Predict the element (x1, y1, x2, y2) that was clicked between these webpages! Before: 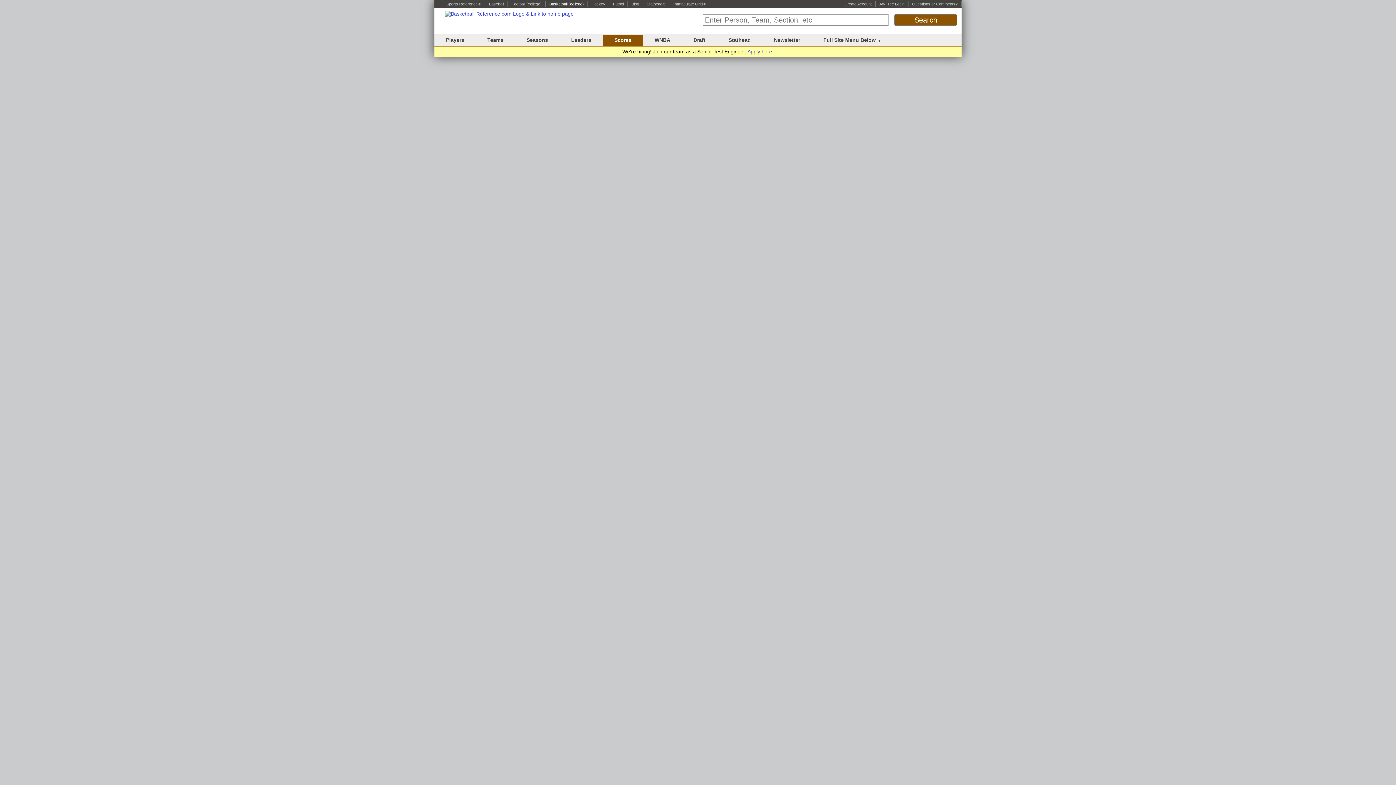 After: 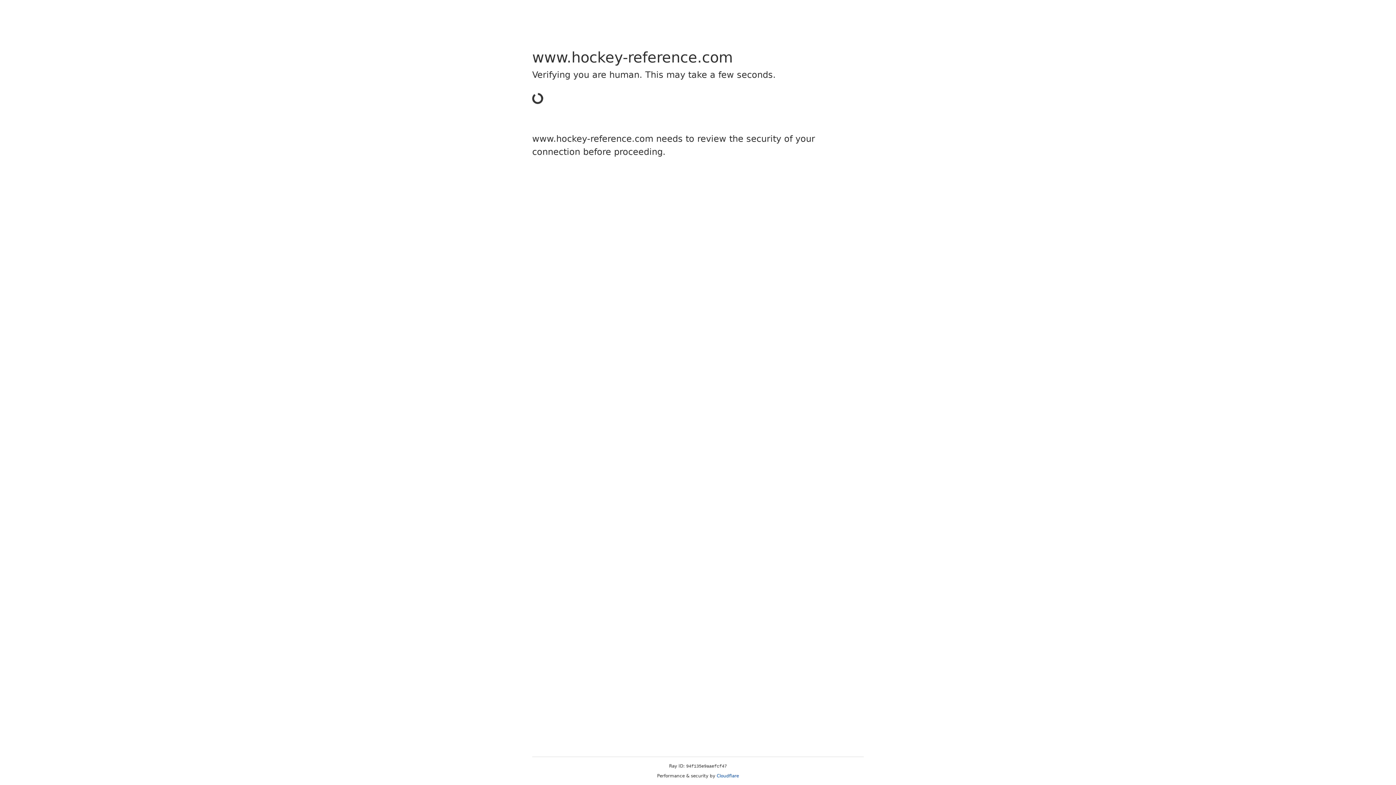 Action: bbox: (591, 1, 605, 6) label: Hockey